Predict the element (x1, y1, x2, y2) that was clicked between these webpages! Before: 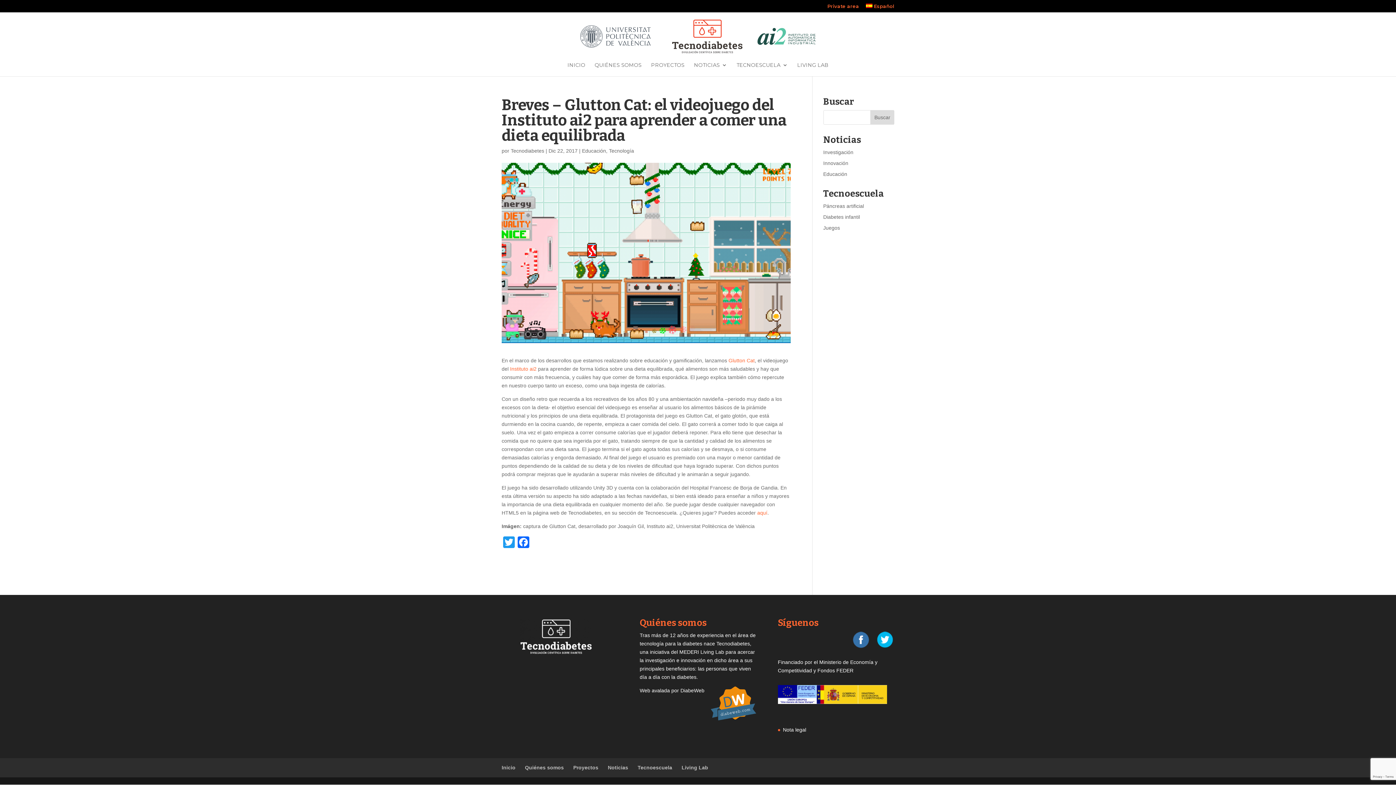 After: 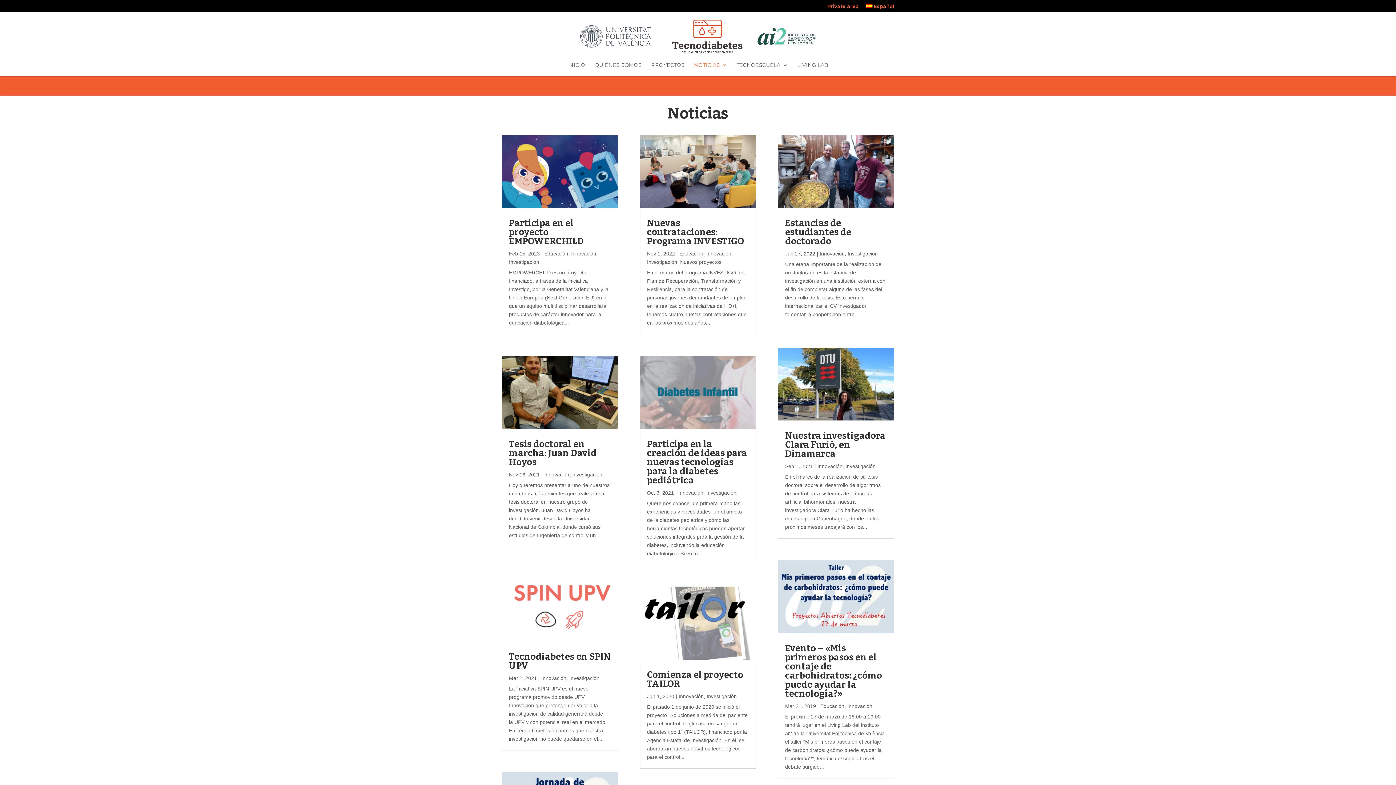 Action: bbox: (694, 62, 727, 76) label: NOTICIAS